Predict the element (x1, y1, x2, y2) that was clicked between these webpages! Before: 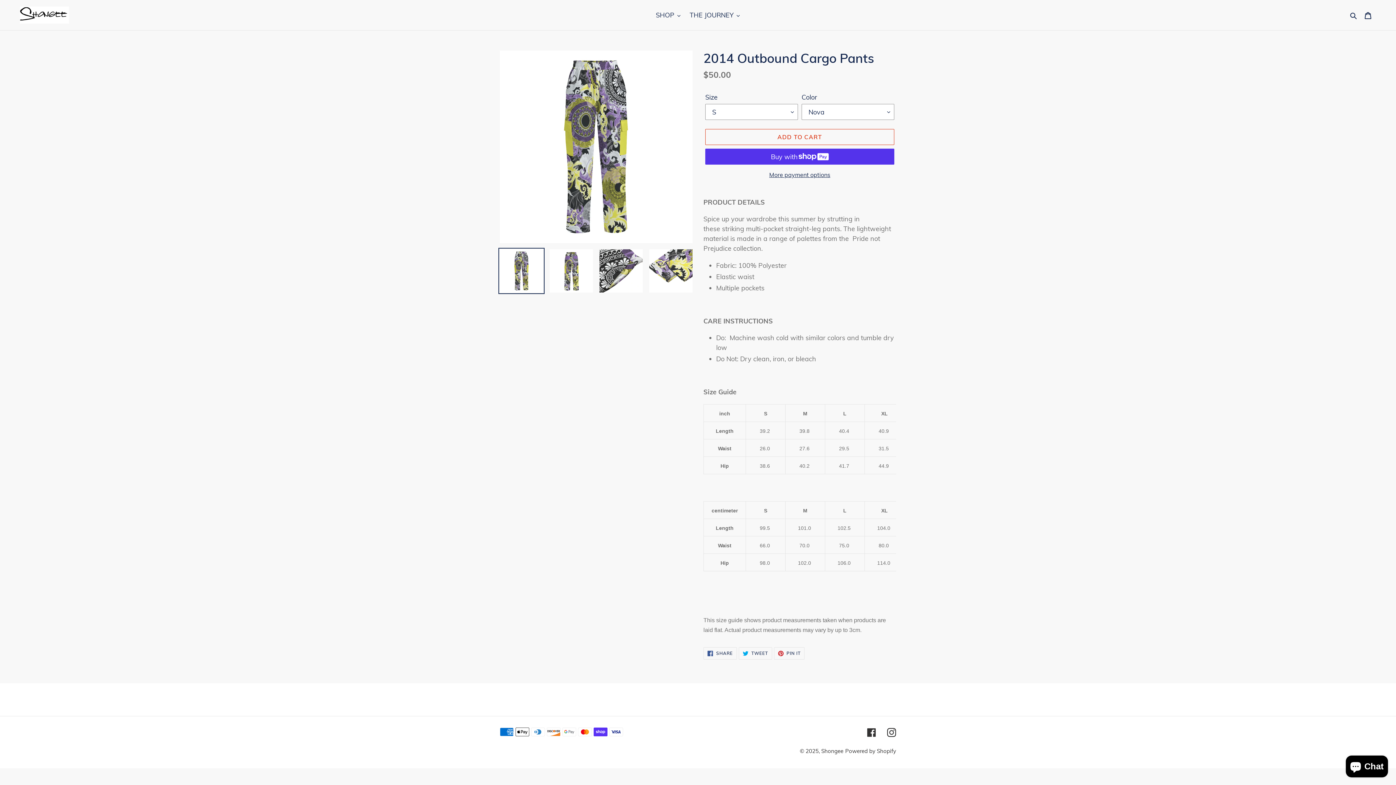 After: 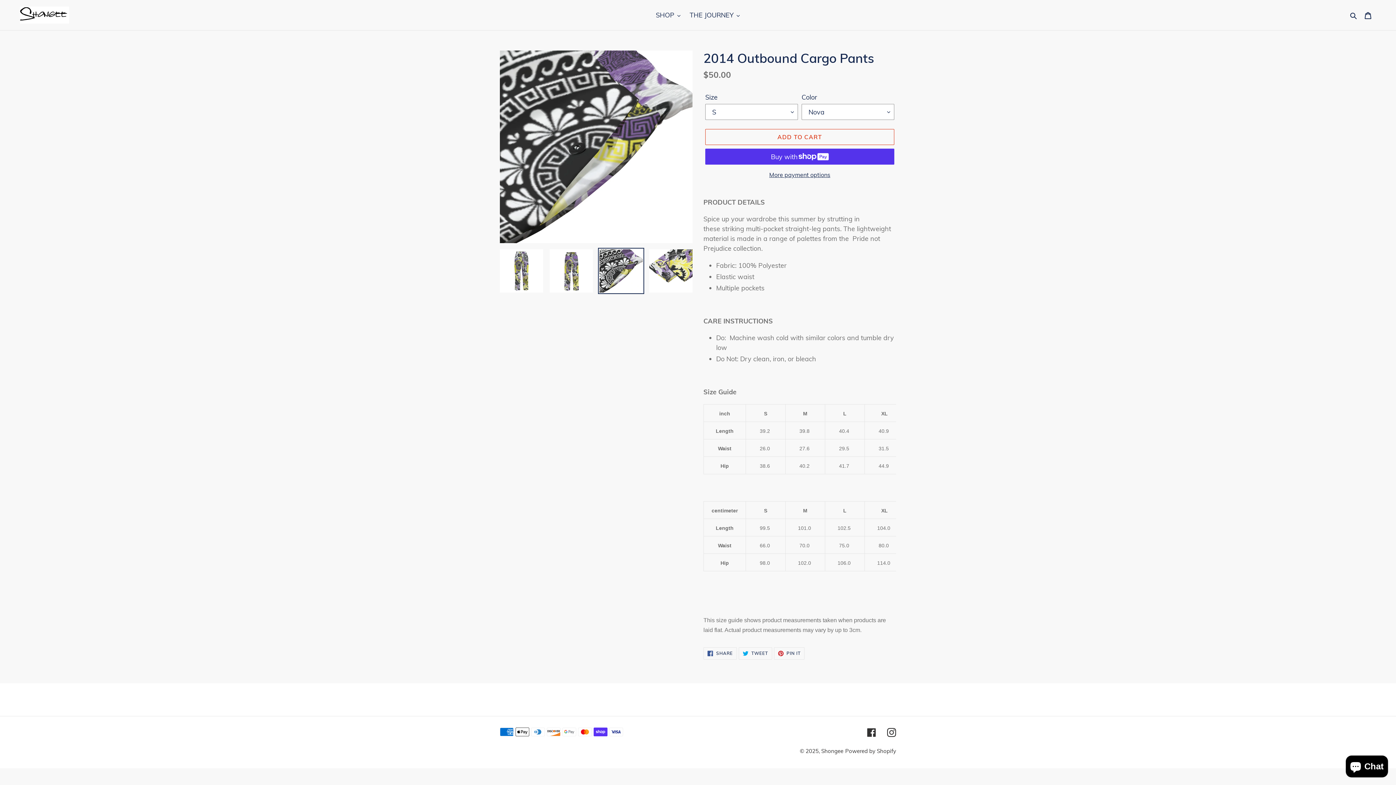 Action: bbox: (598, 248, 644, 294)